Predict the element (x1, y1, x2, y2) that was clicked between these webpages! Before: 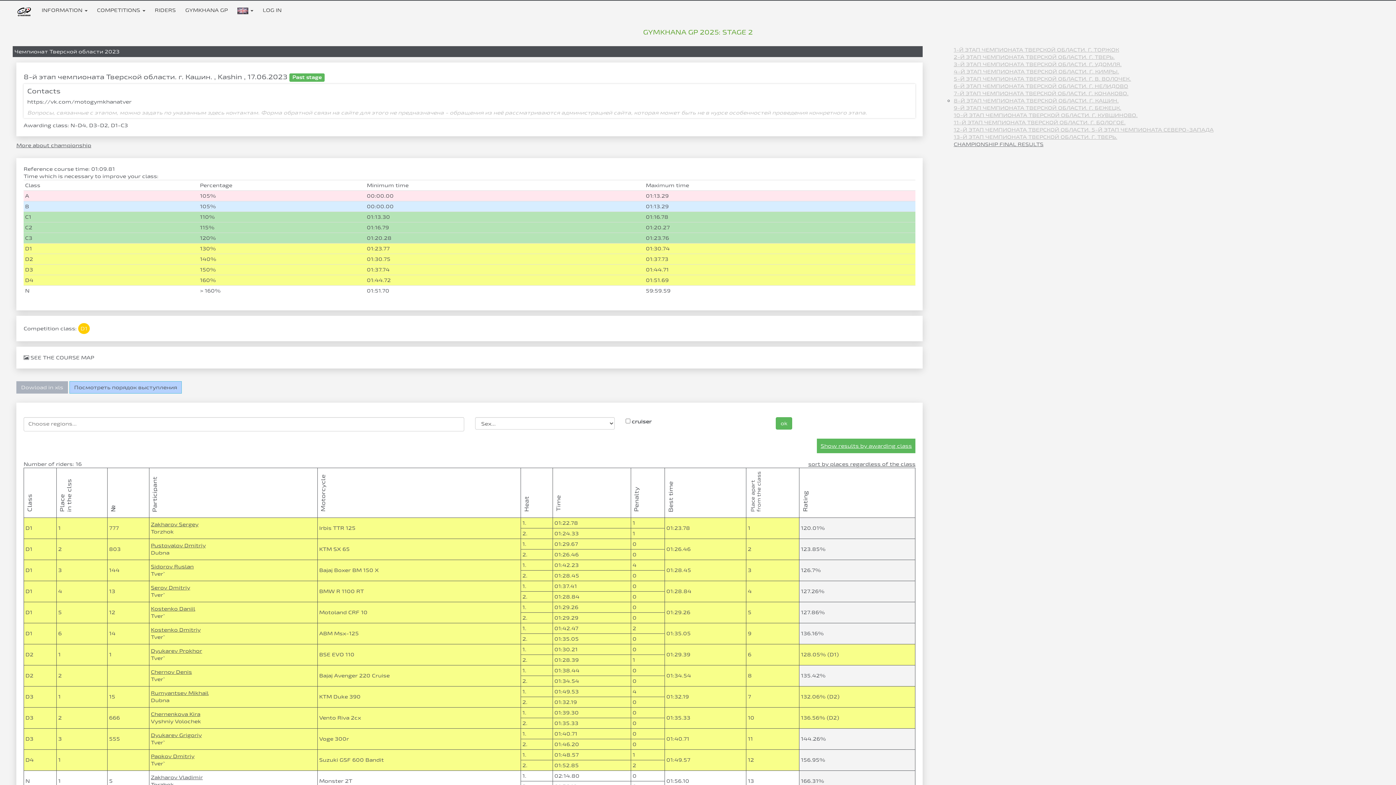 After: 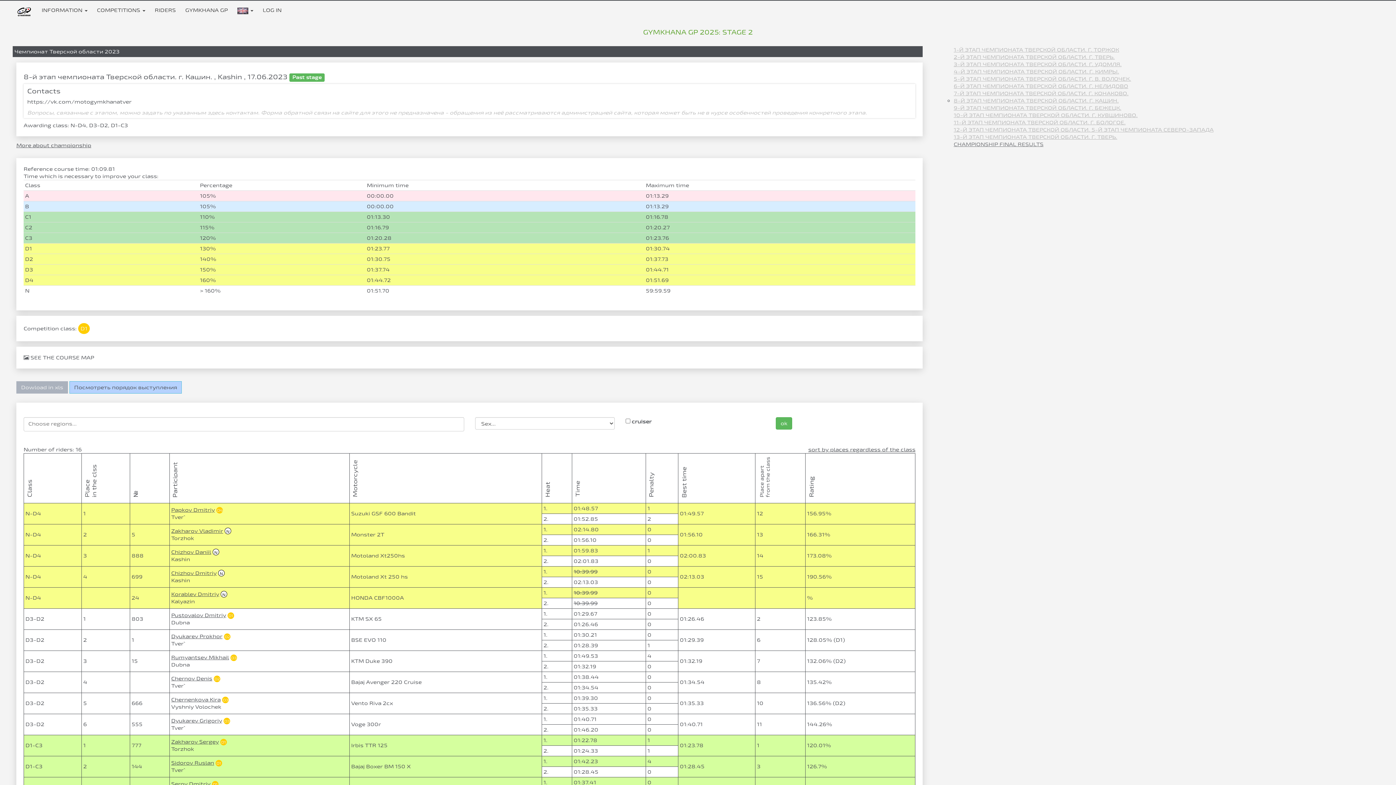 Action: bbox: (817, 438, 915, 453) label: Show results by awarding class